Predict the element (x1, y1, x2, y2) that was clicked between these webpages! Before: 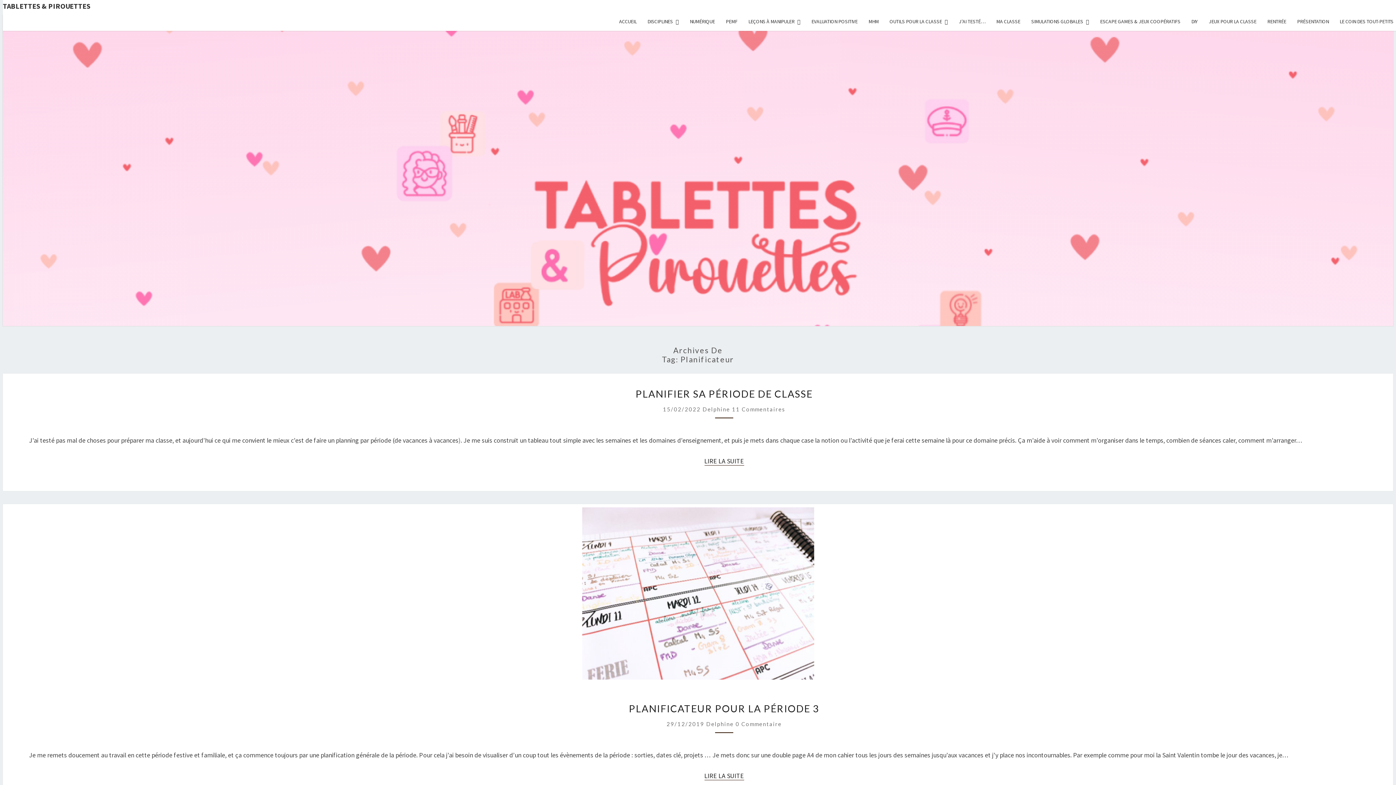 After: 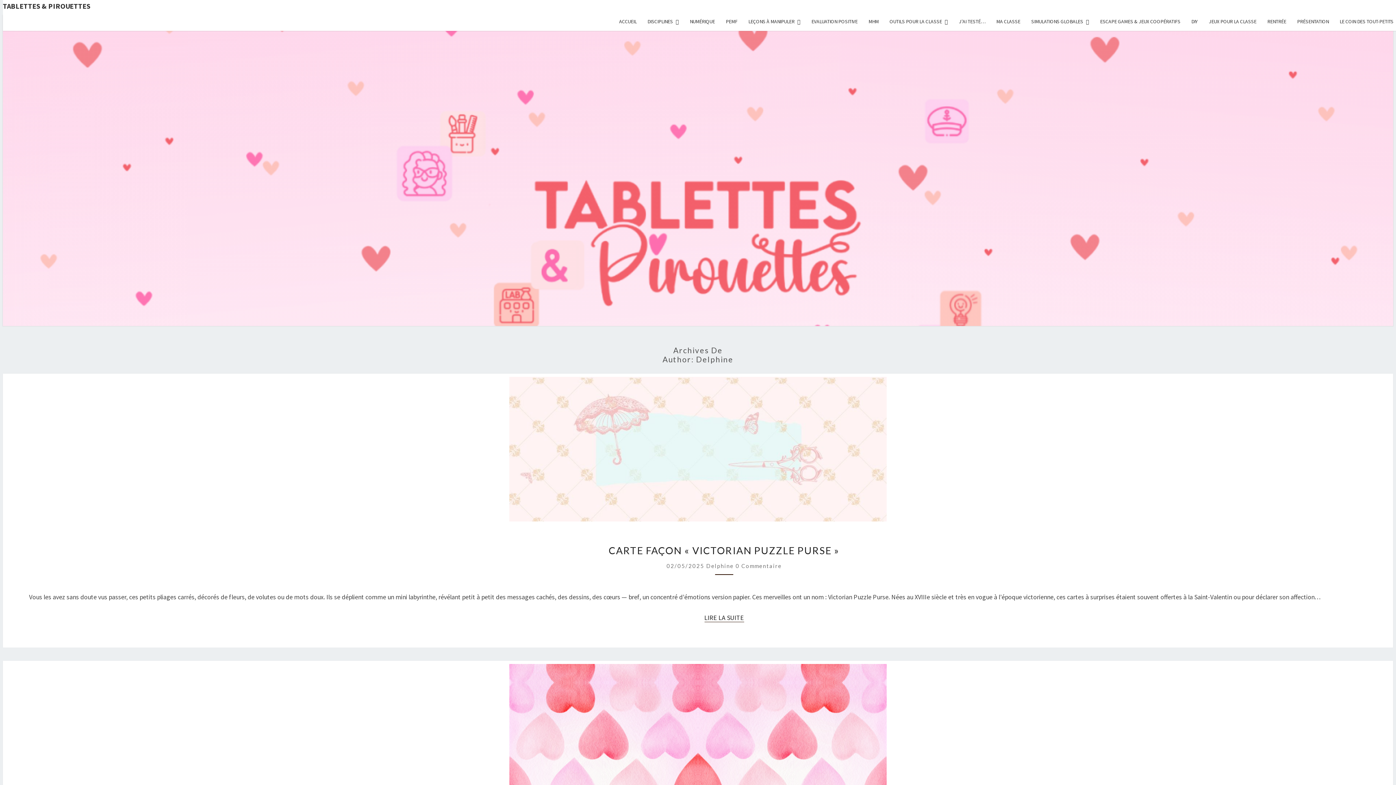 Action: bbox: (702, 406, 730, 412) label: Delphine